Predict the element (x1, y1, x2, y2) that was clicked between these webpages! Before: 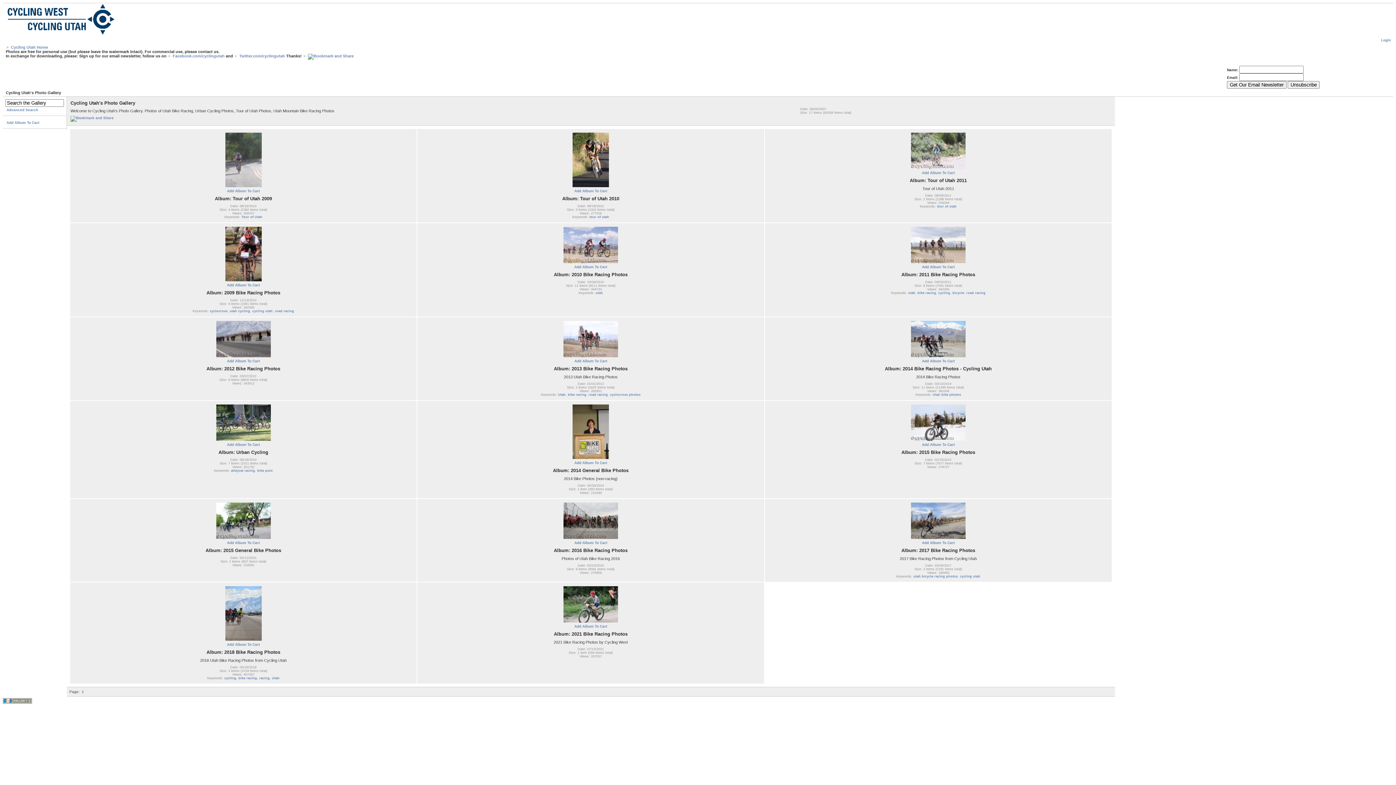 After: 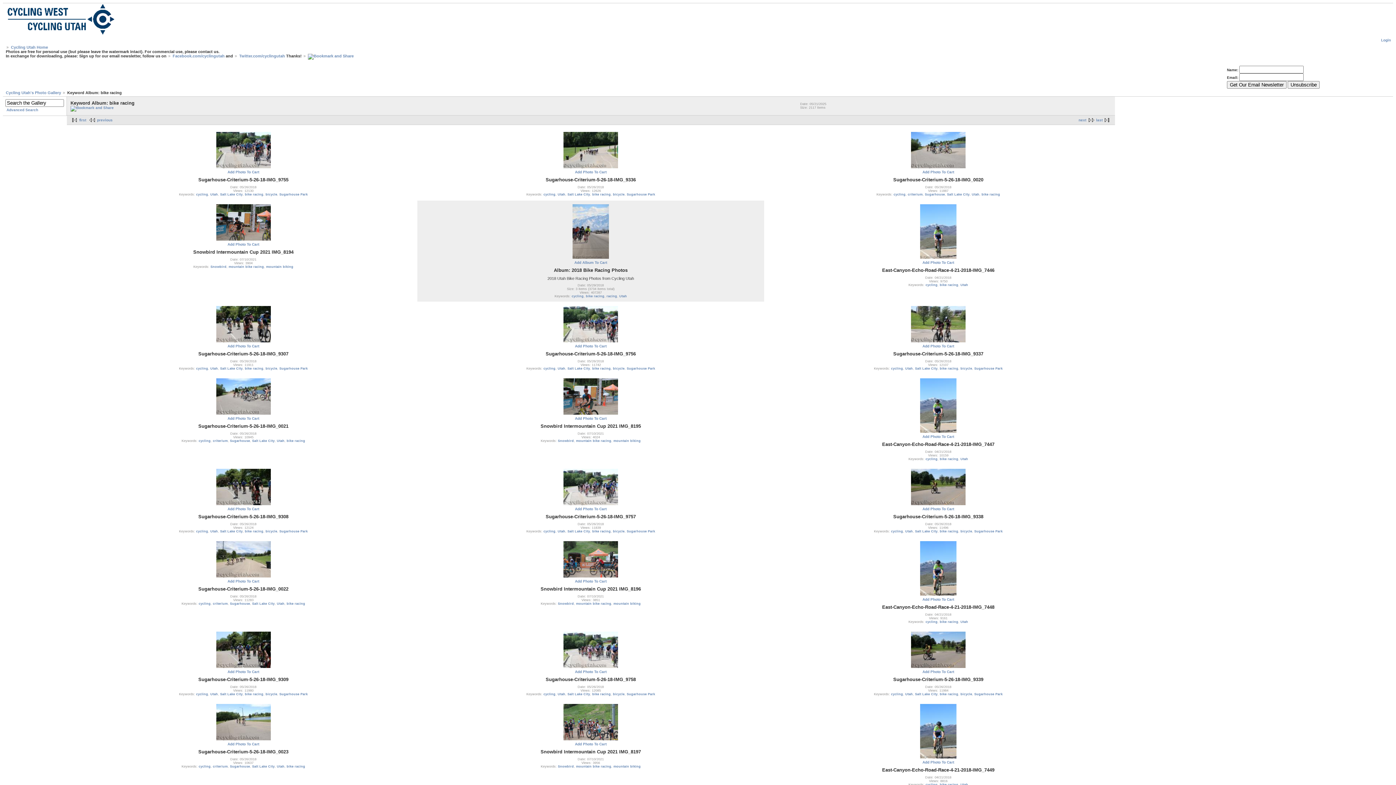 Action: bbox: (238, 676, 257, 680) label: bike racing